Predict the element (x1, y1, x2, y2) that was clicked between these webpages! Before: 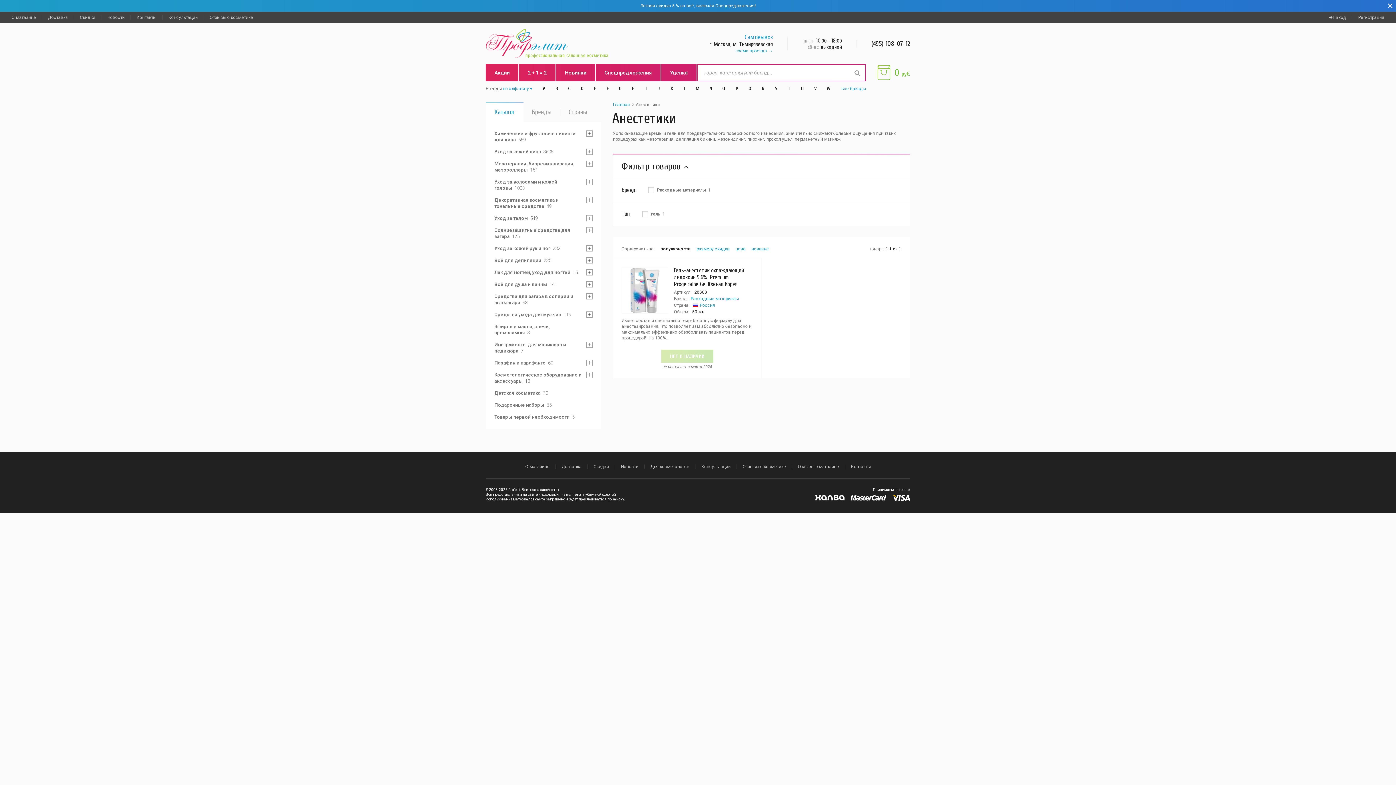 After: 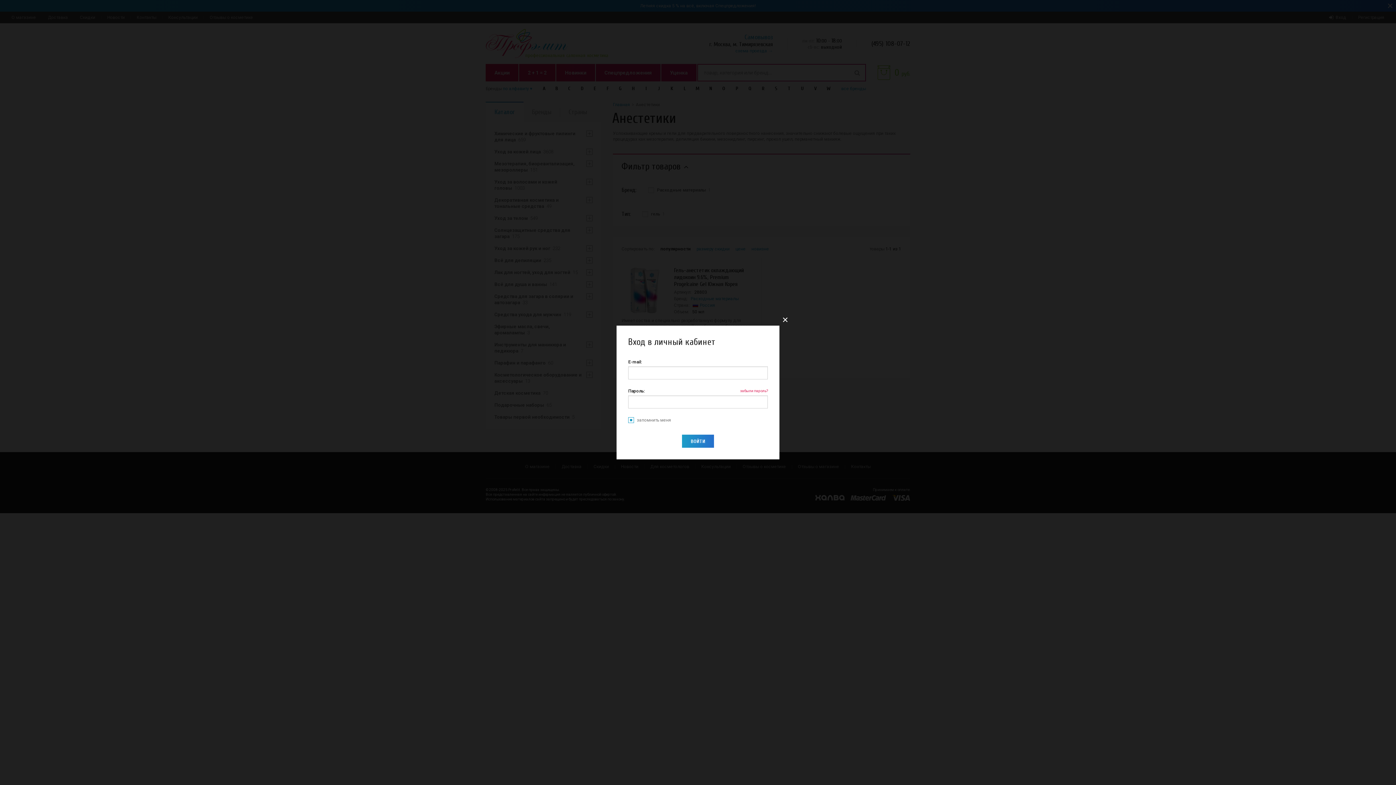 Action: bbox: (1323, 11, 1352, 23) label: Вход